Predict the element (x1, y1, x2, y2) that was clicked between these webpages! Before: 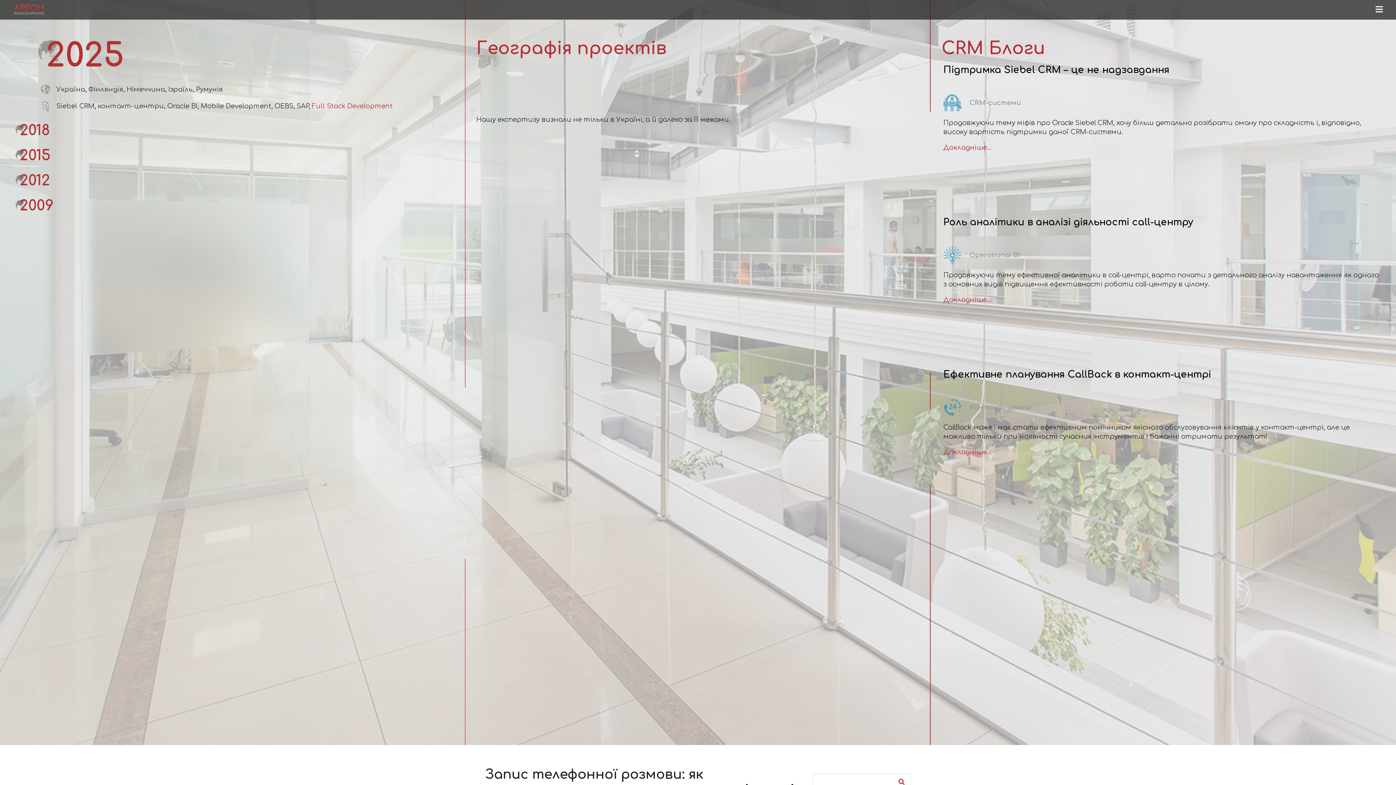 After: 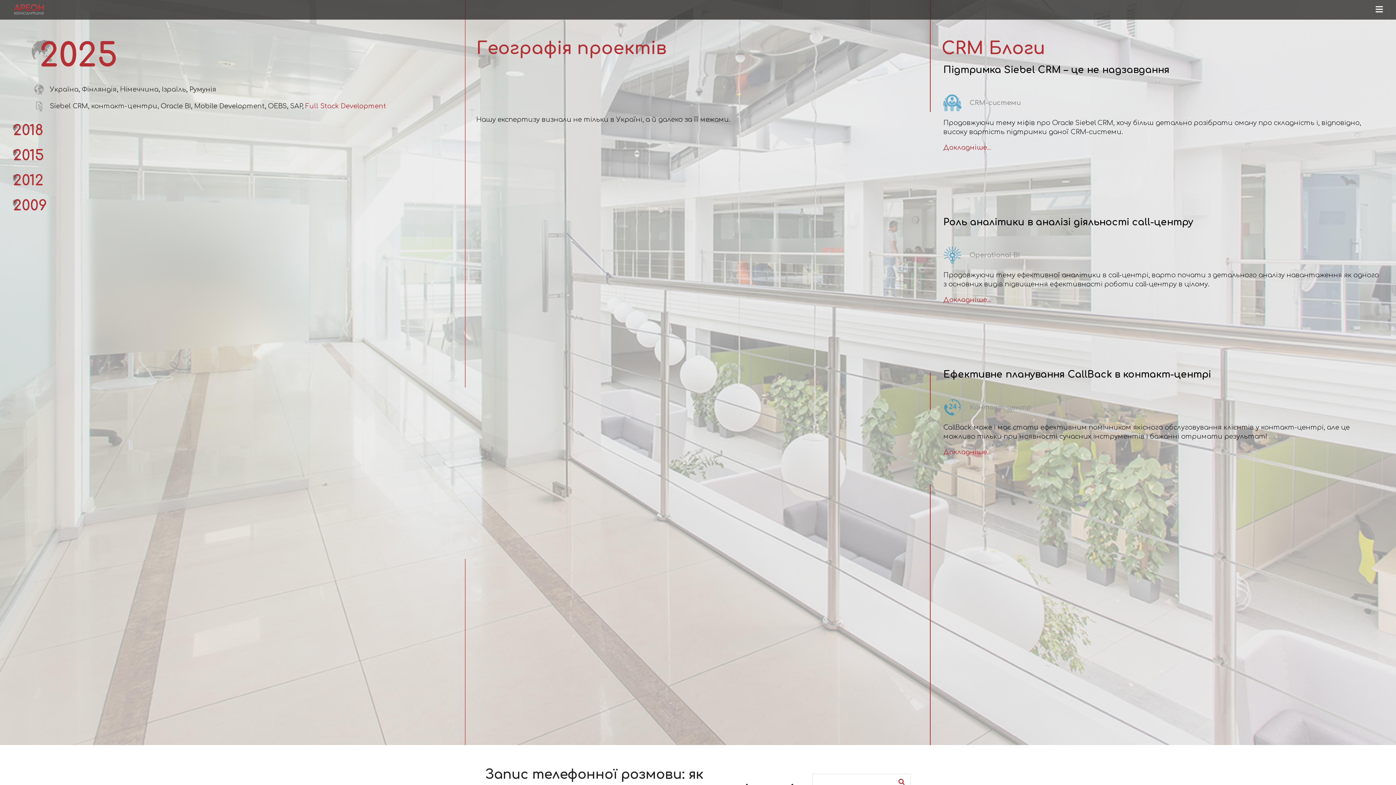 Action: label: 2015 bbox: (19, 147, 461, 163)